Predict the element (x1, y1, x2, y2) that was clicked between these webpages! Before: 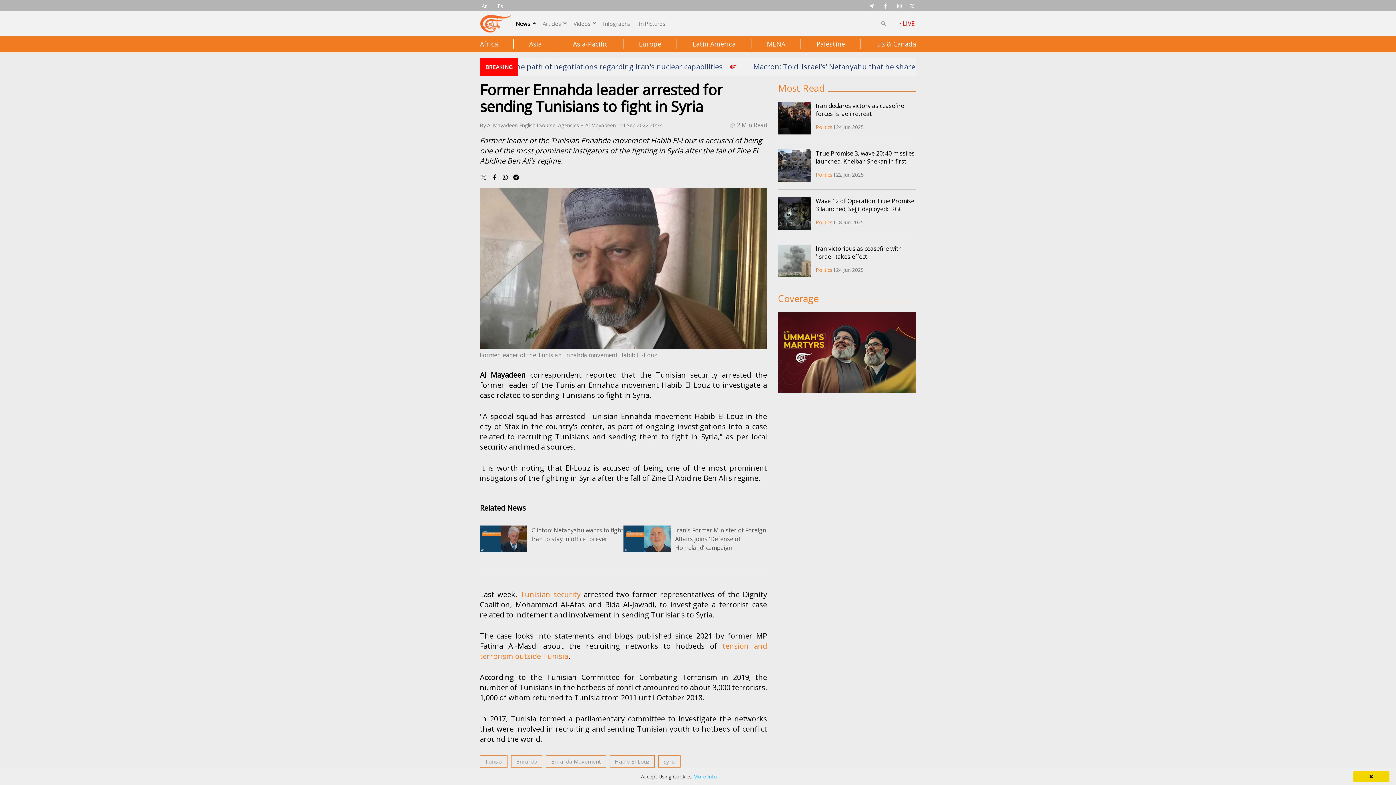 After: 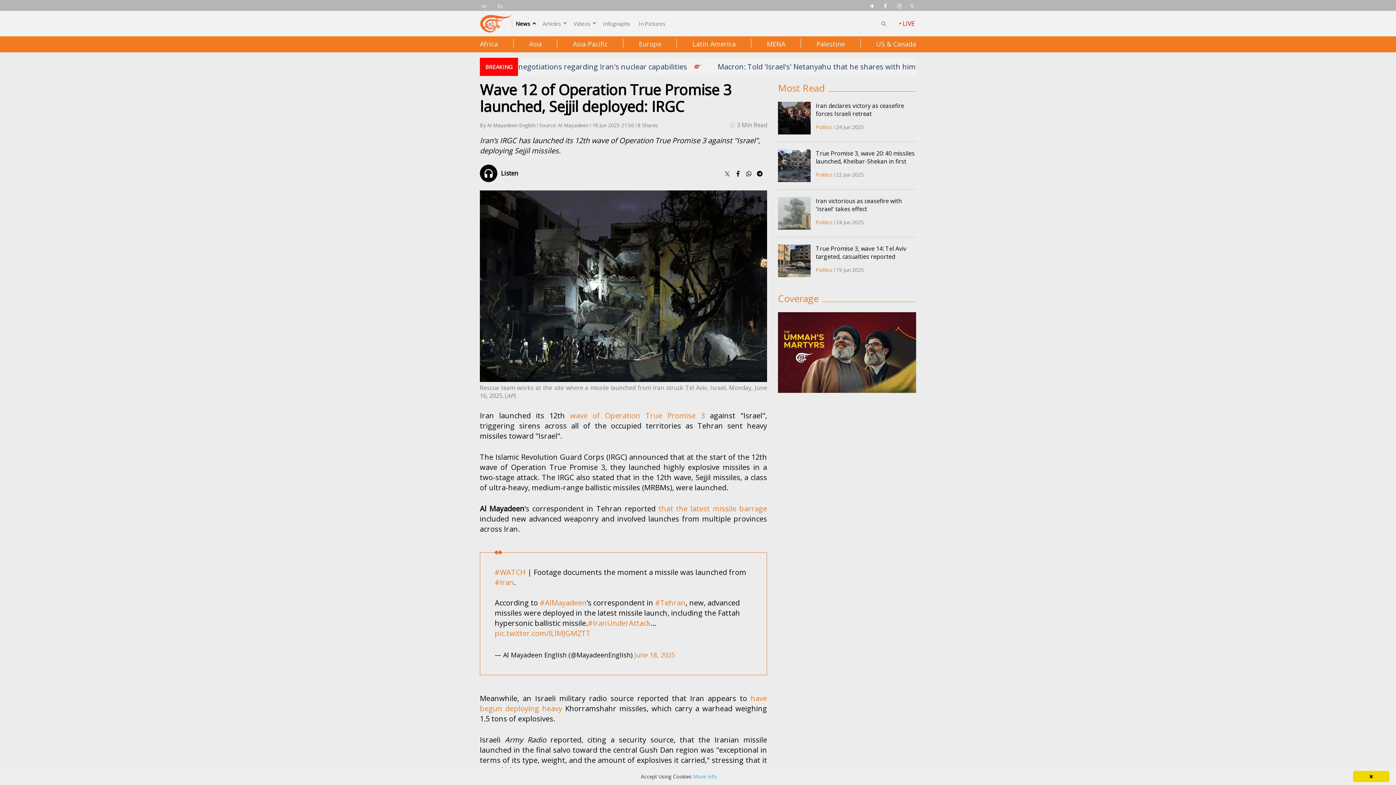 Action: bbox: (778, 197, 810, 229)